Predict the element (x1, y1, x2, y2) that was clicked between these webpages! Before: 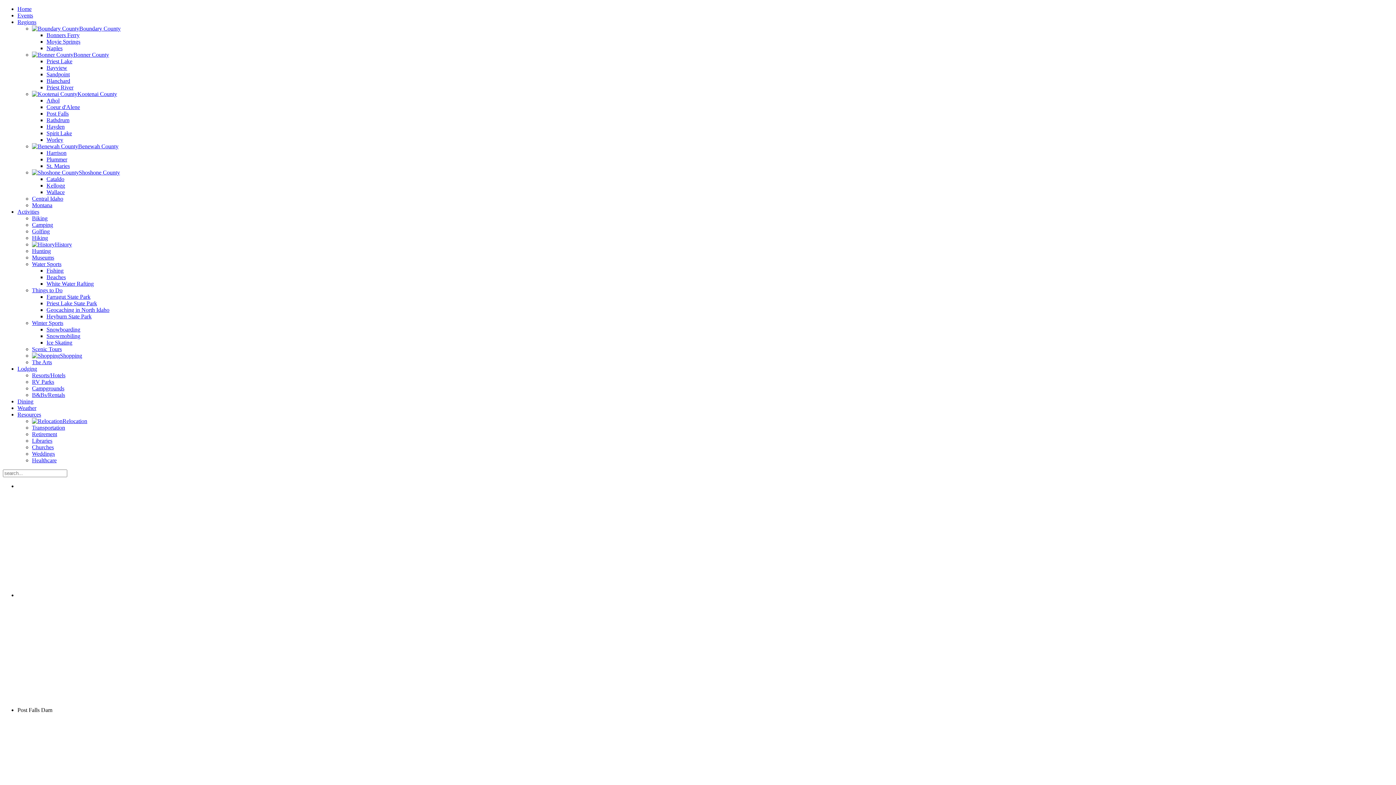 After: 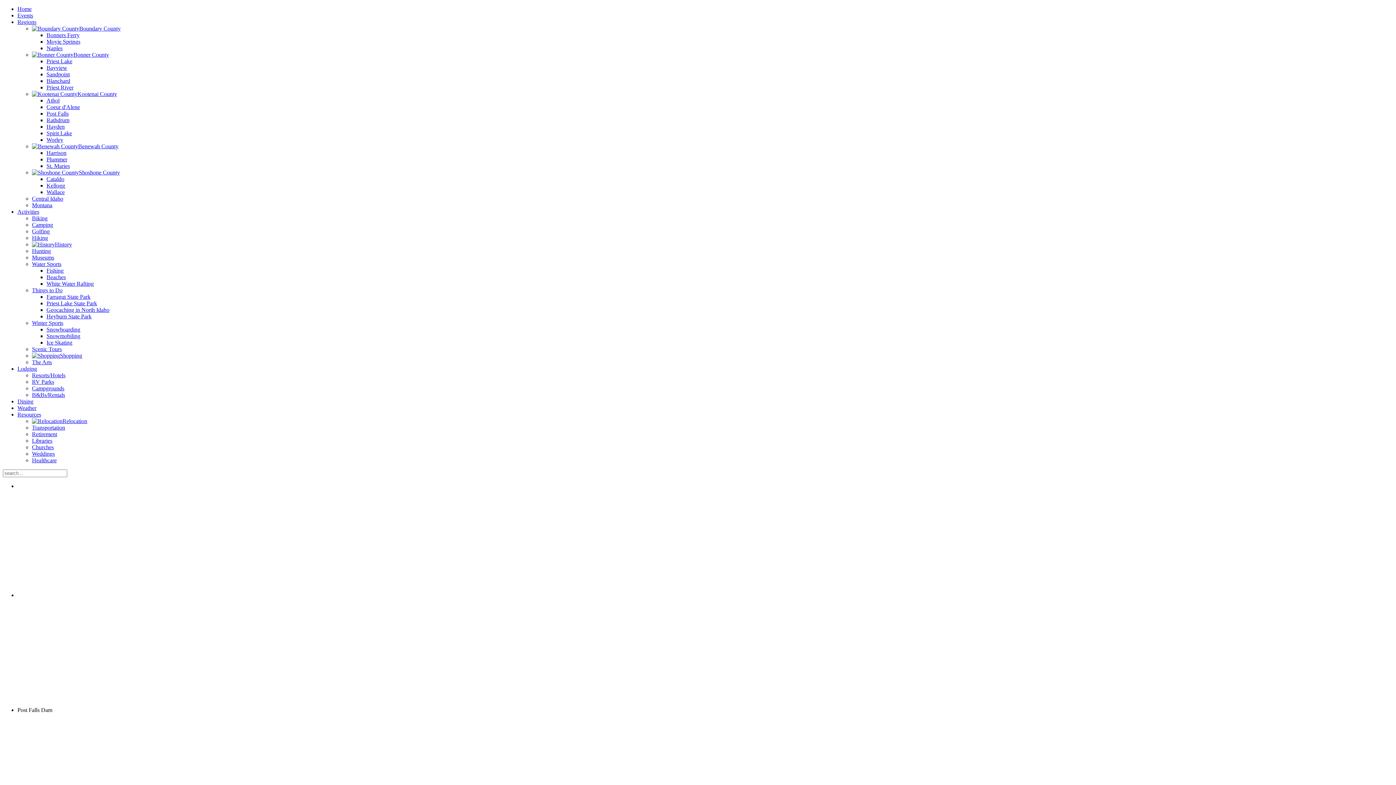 Action: bbox: (32, 352, 82, 358) label: Shopping